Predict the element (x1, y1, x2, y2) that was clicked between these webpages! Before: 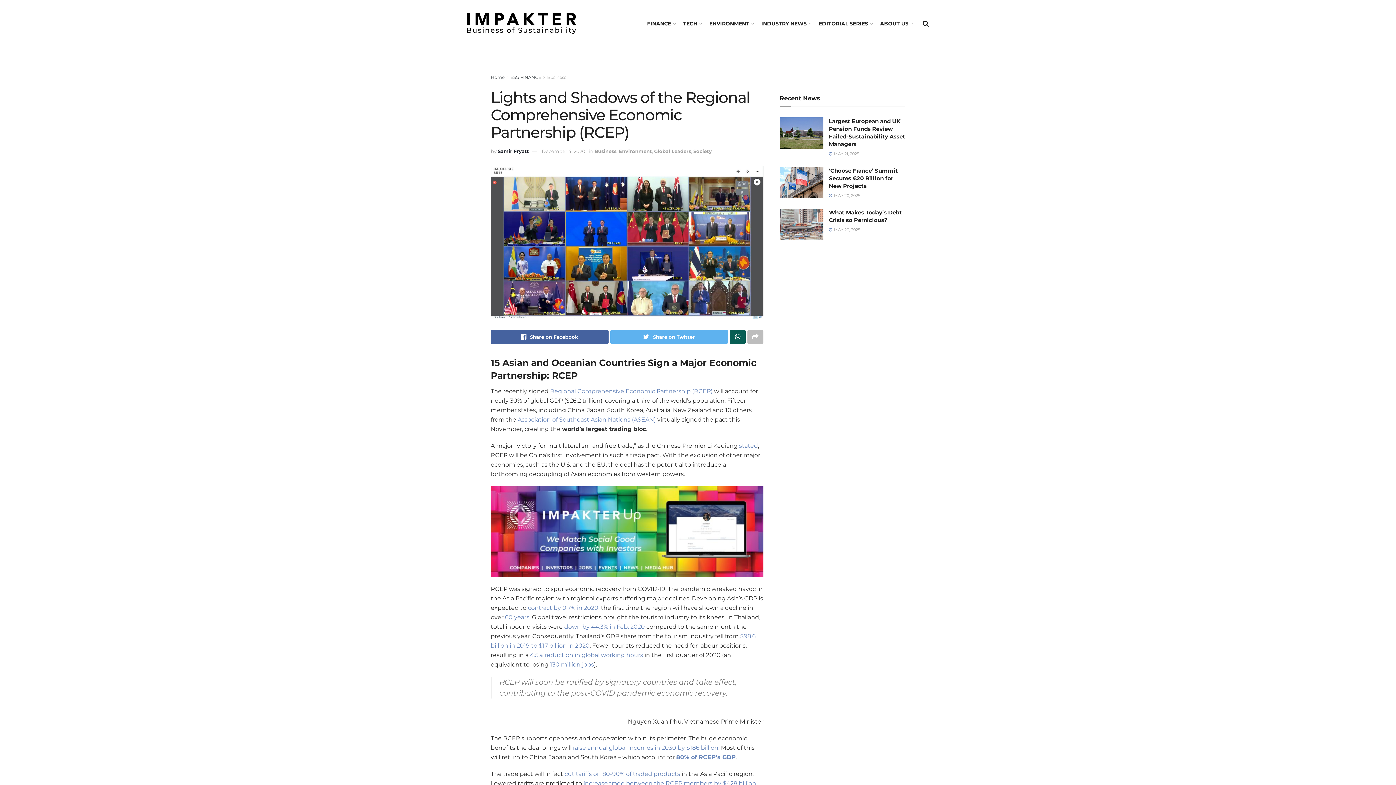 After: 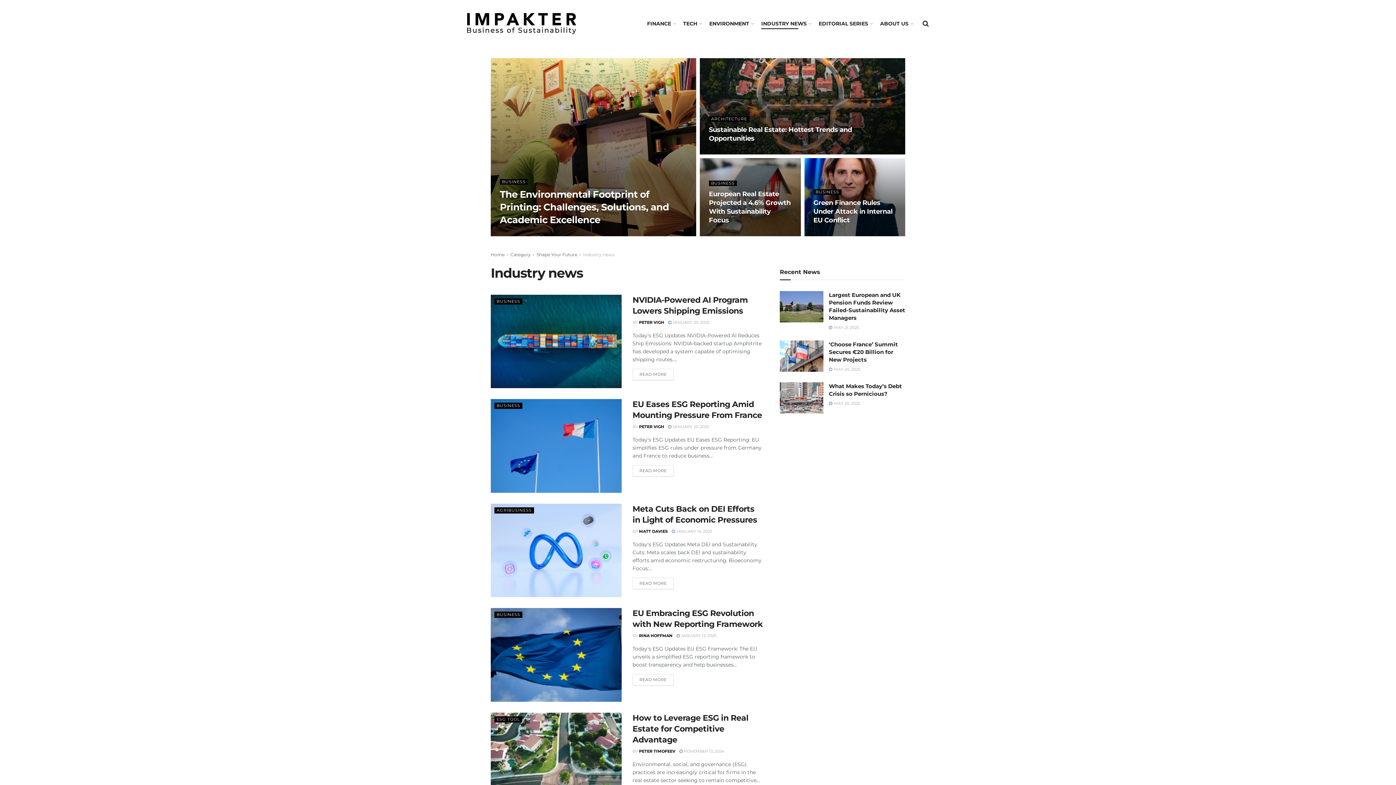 Action: label: INDUSTRY NEWS bbox: (761, 18, 810, 29)